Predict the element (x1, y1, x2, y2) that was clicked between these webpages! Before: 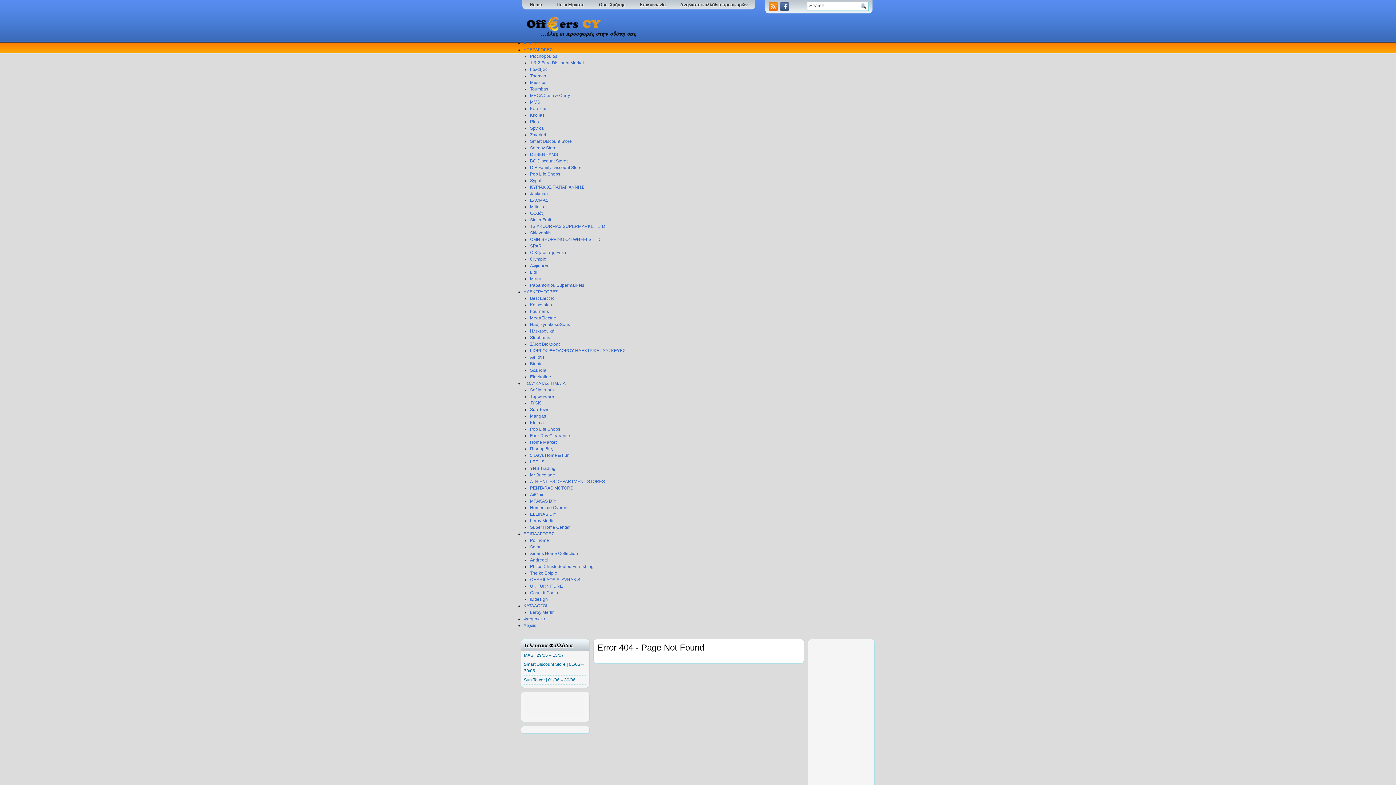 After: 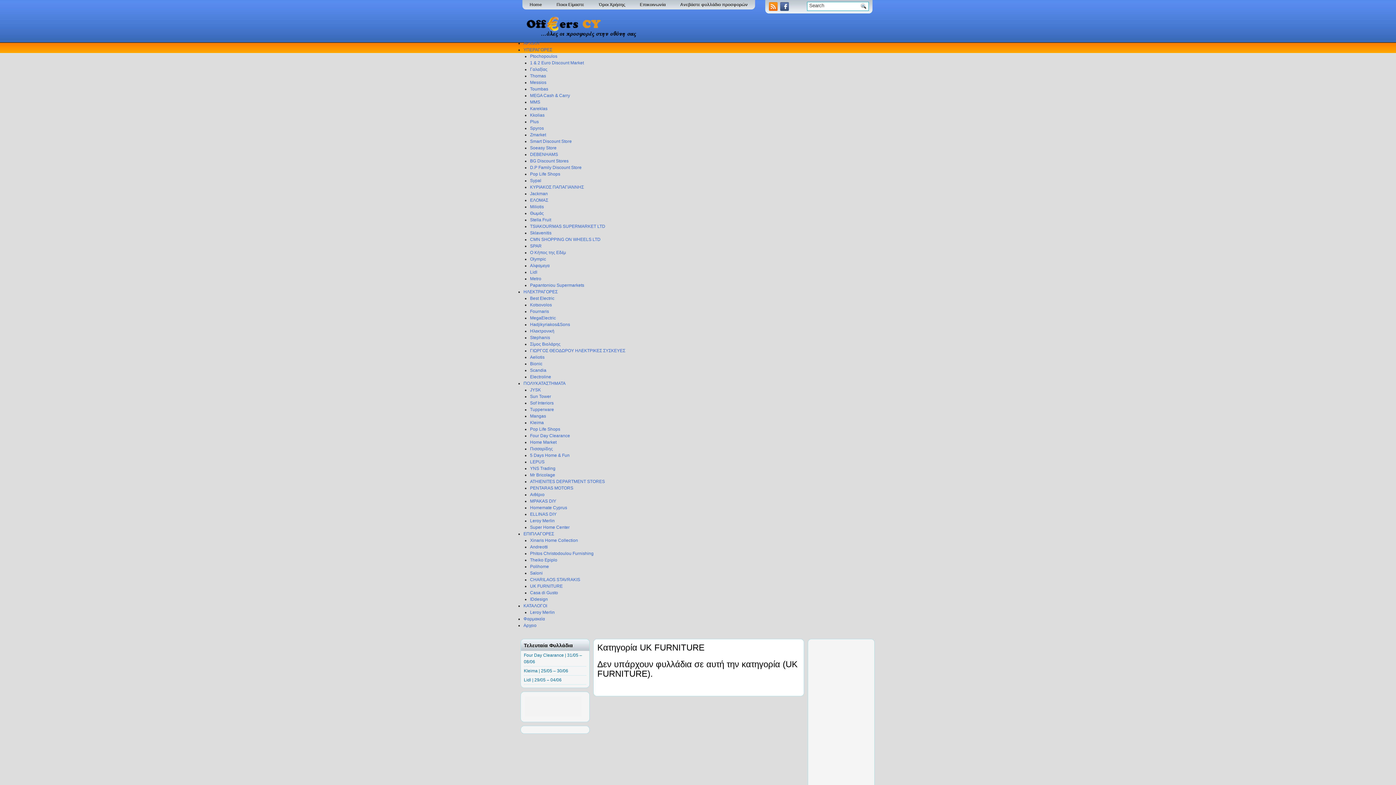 Action: label: UK FURNITURE bbox: (530, 584, 562, 589)